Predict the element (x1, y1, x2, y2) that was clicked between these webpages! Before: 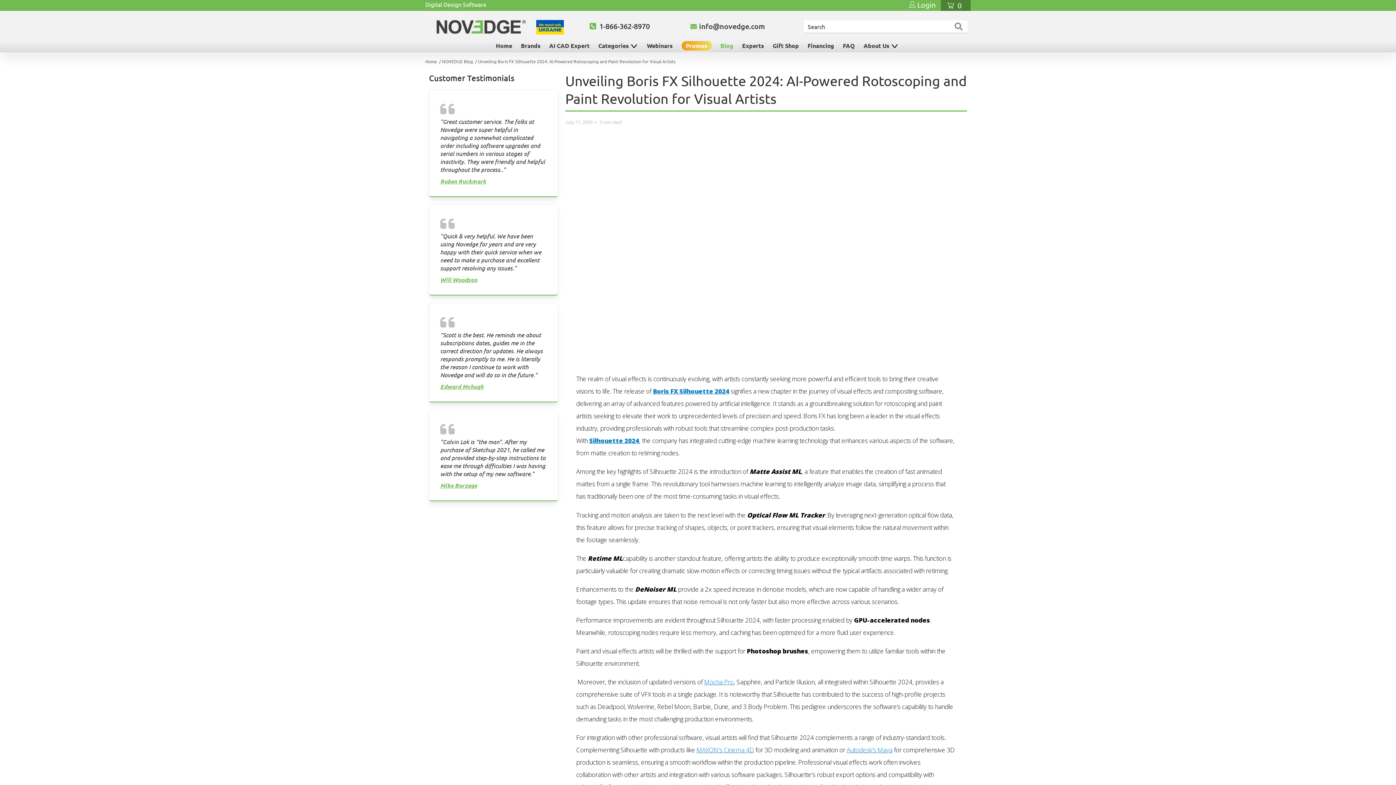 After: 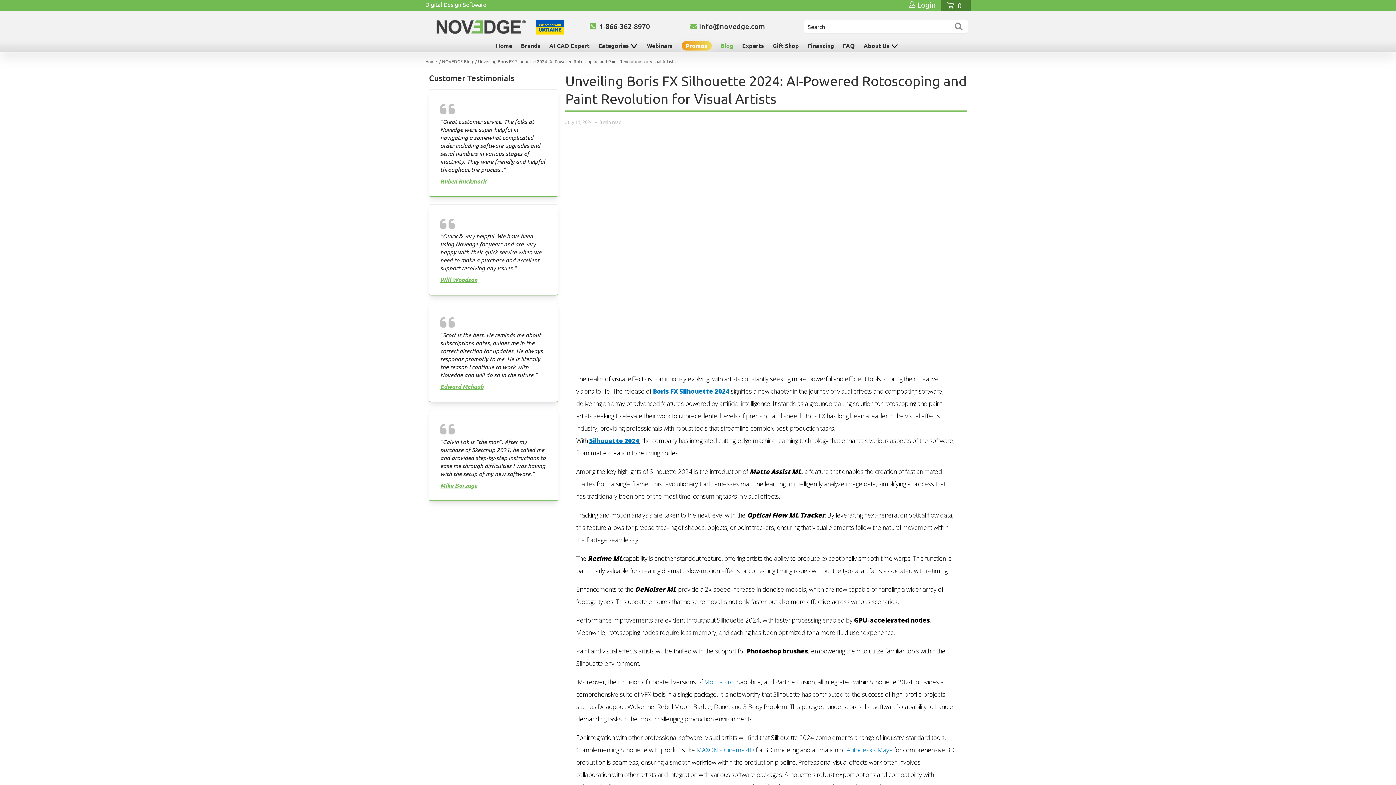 Action: bbox: (536, 28, 564, 35)